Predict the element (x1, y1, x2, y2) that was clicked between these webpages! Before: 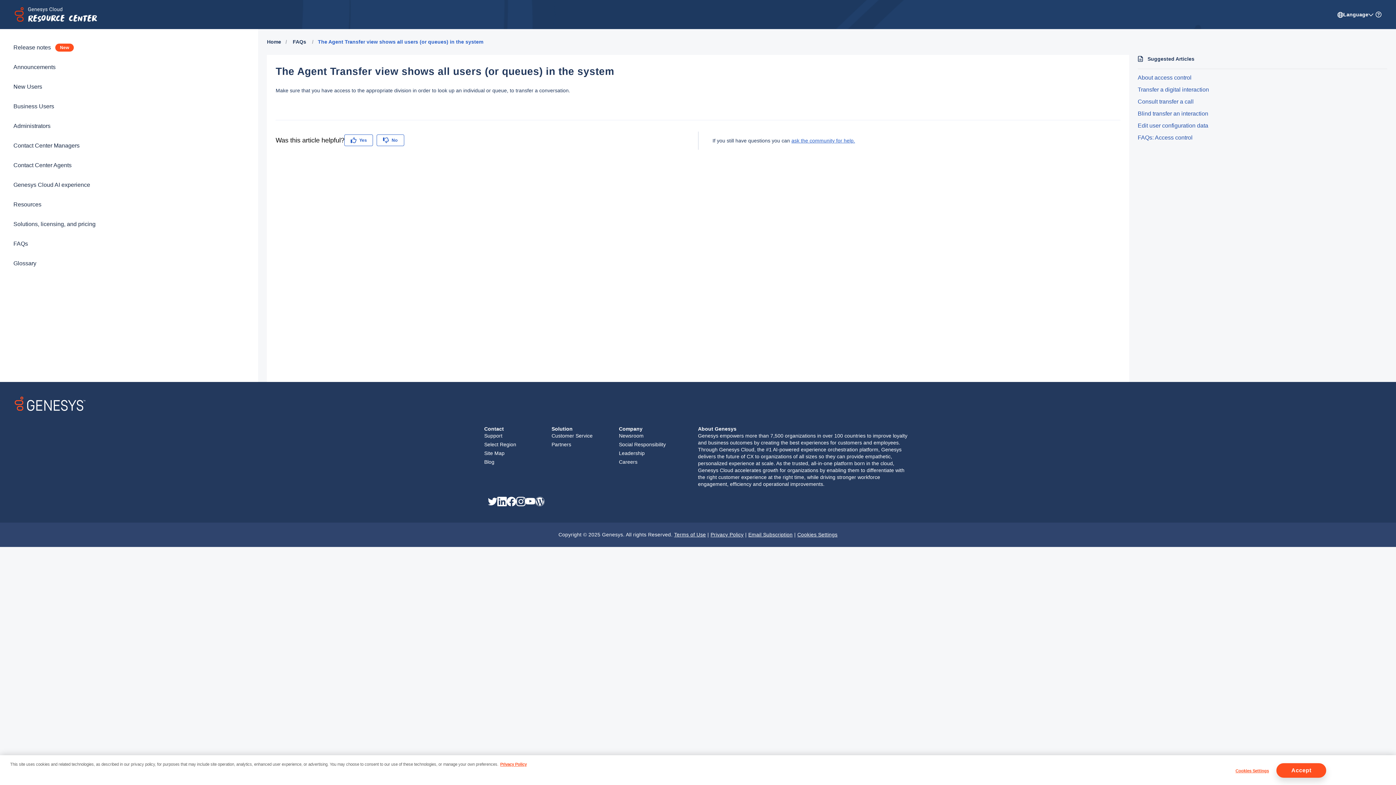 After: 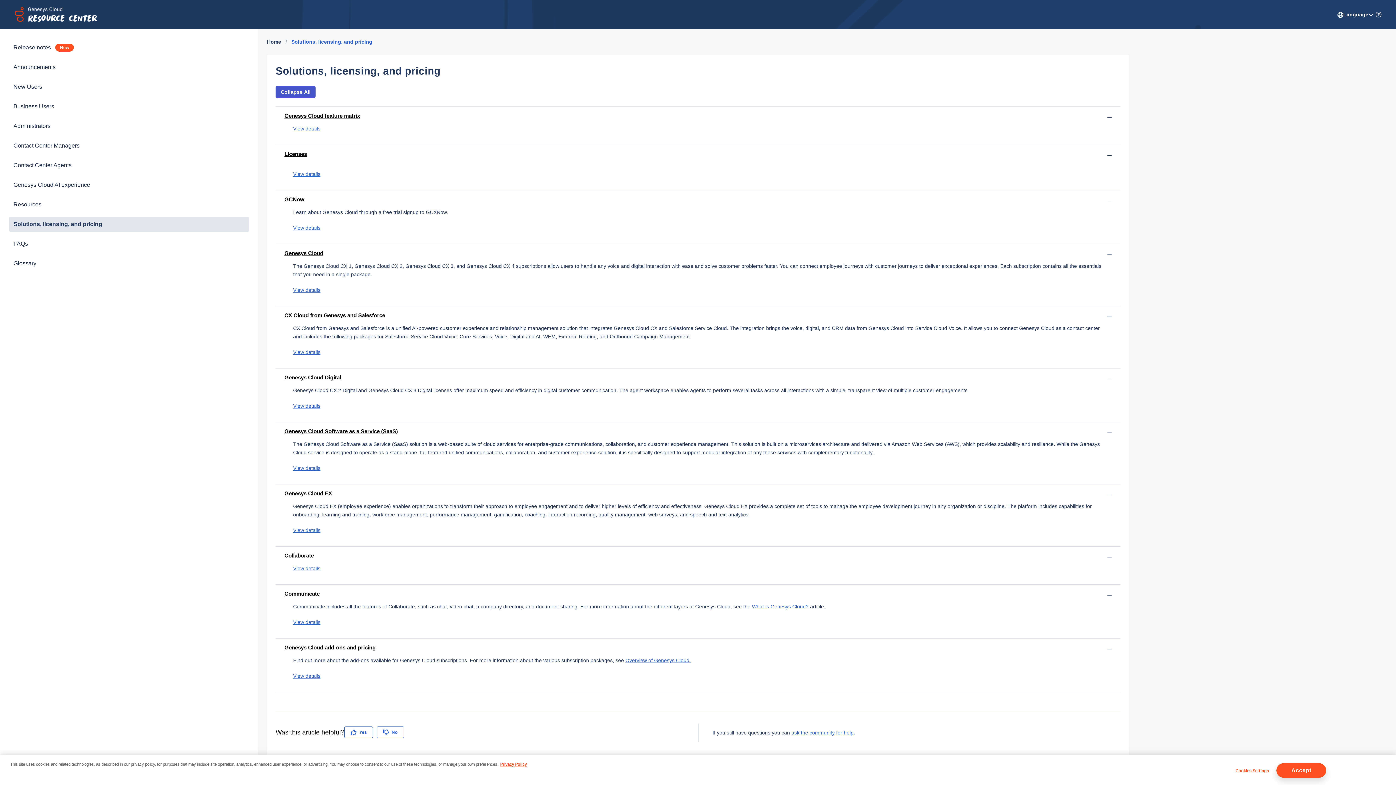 Action: label: Solutions, licensing, and pricing bbox: (13, 219, 244, 229)